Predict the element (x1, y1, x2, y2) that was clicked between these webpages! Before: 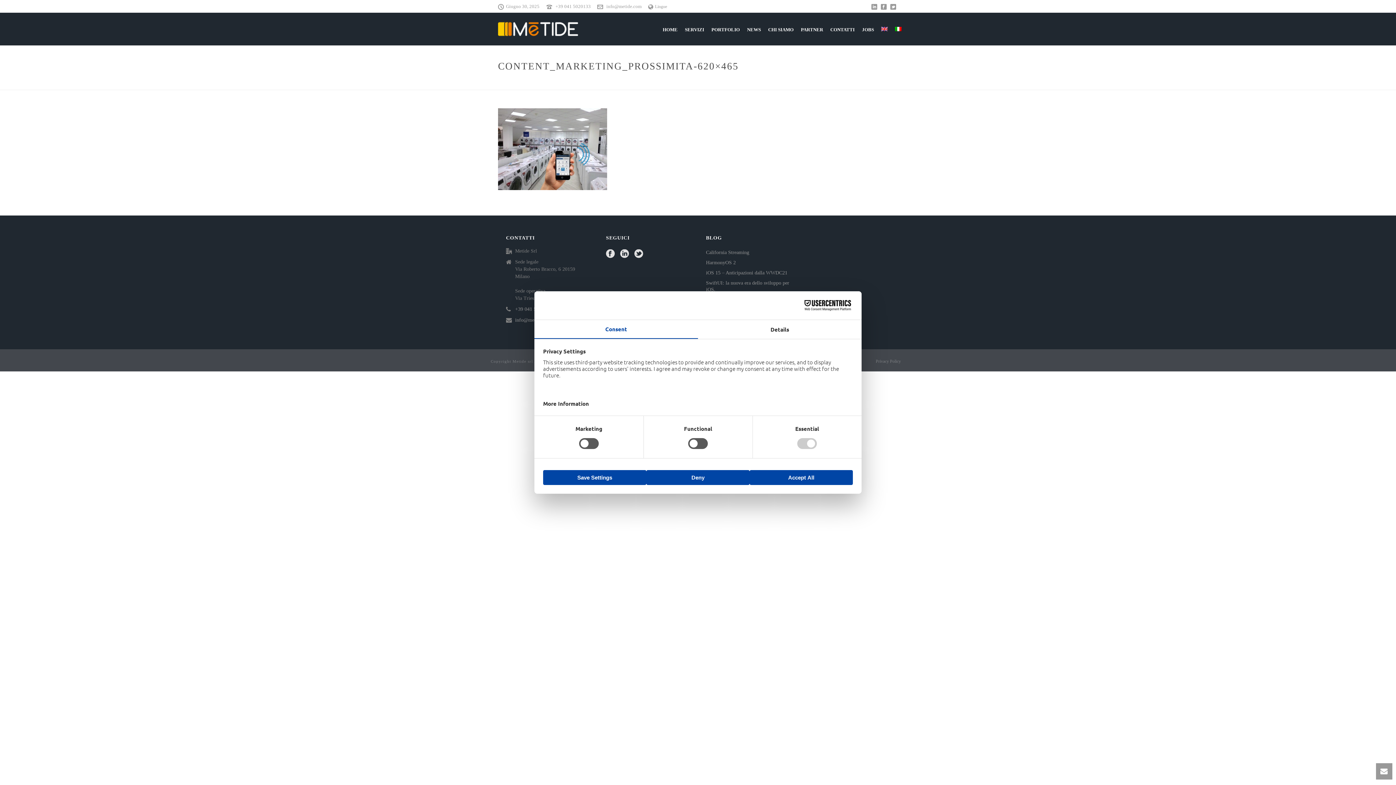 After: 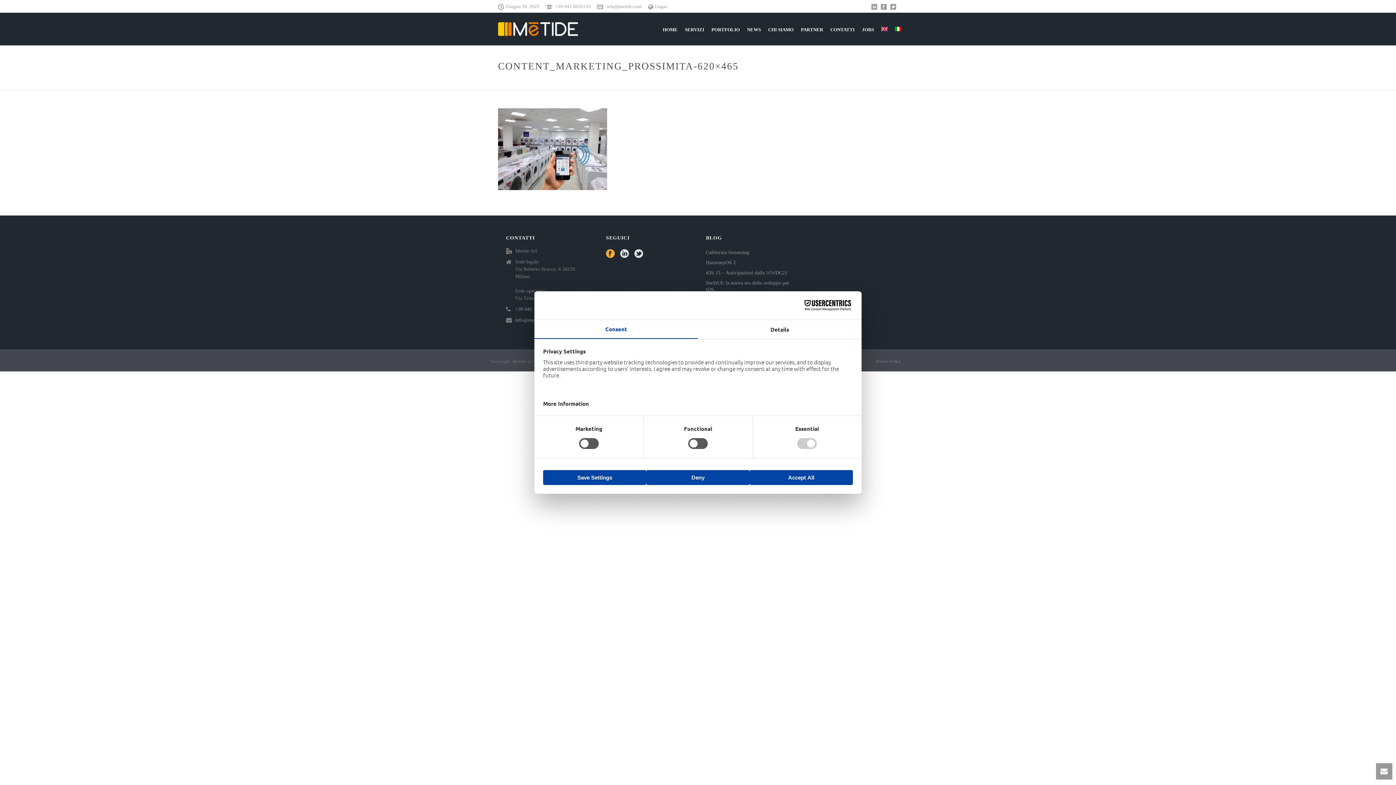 Action: bbox: (606, 249, 614, 259)